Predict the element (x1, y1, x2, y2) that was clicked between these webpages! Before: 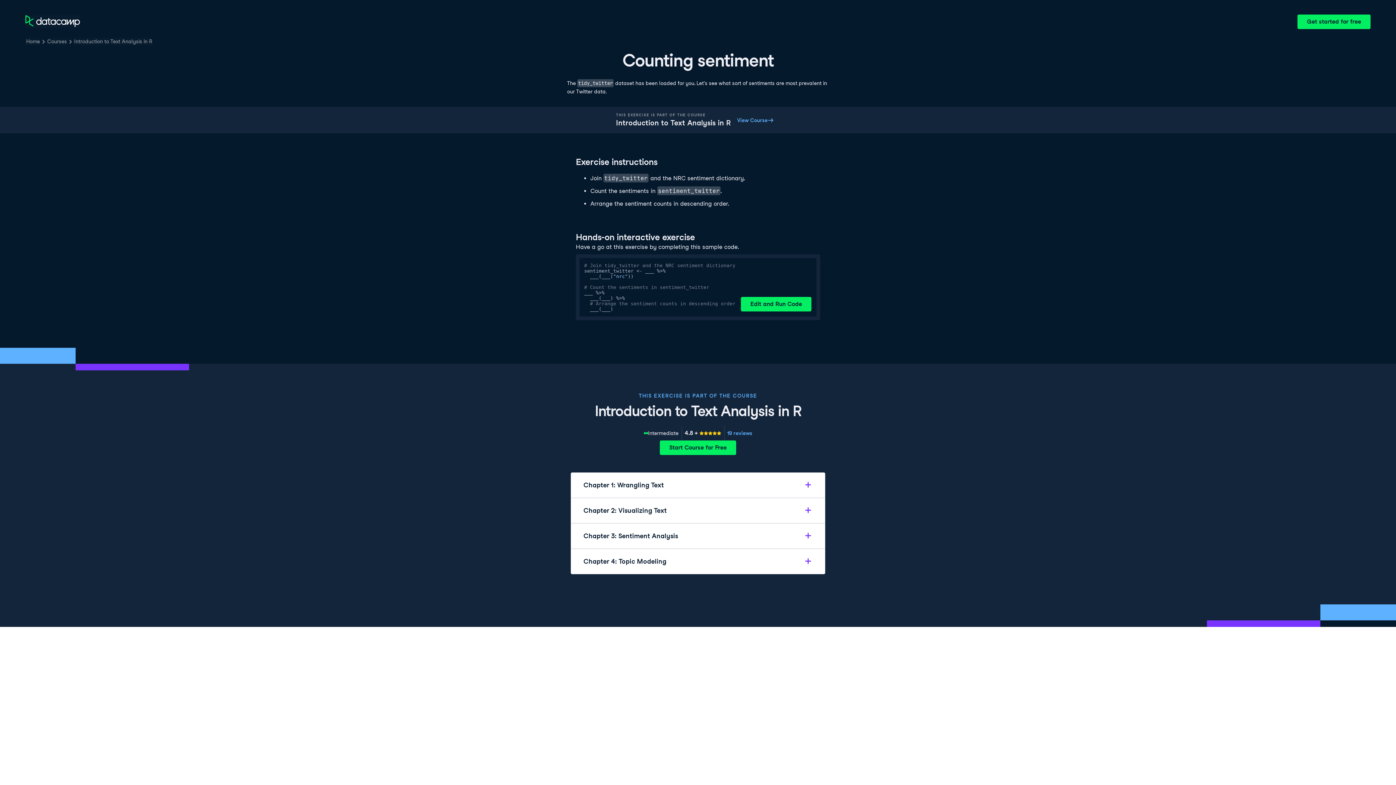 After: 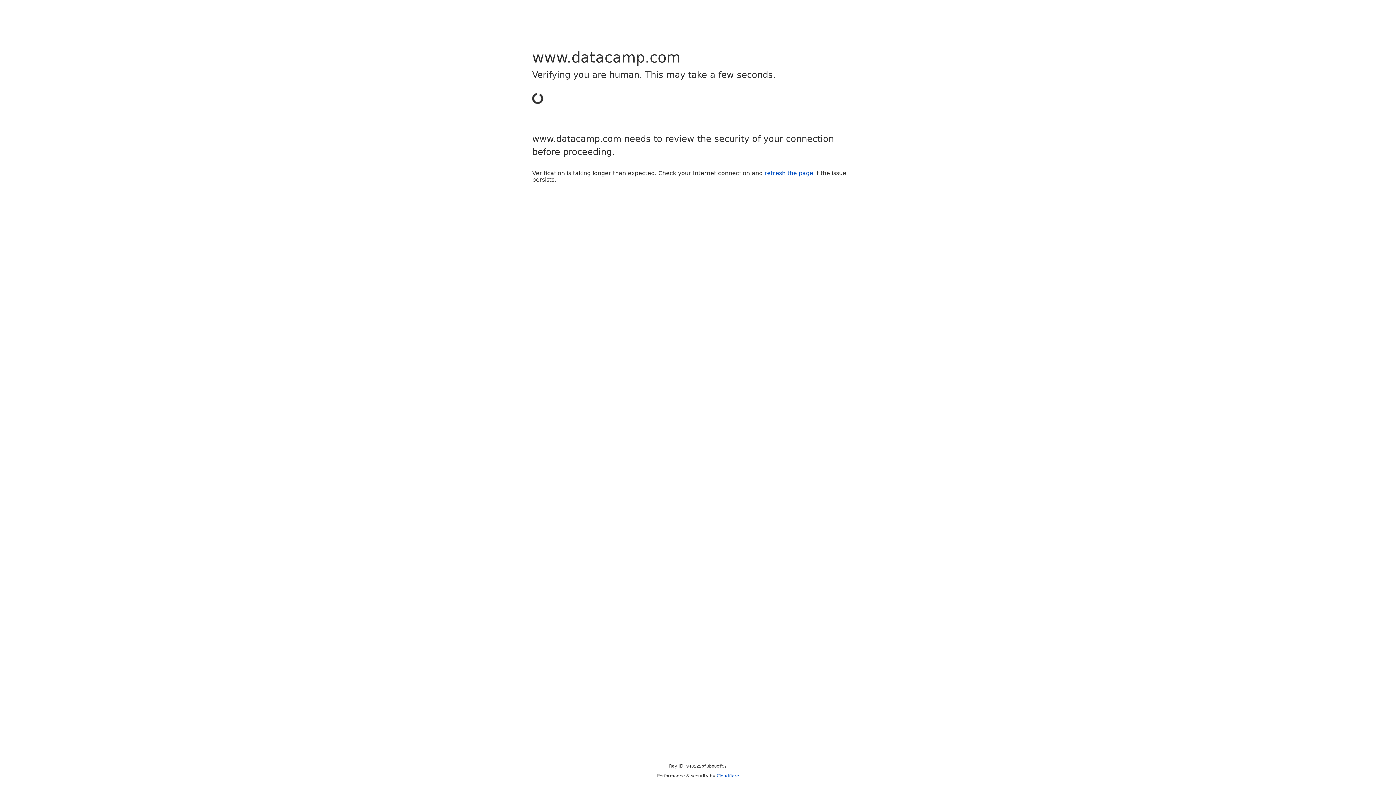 Action: label: Edit and Run Code bbox: (741, 297, 811, 311)